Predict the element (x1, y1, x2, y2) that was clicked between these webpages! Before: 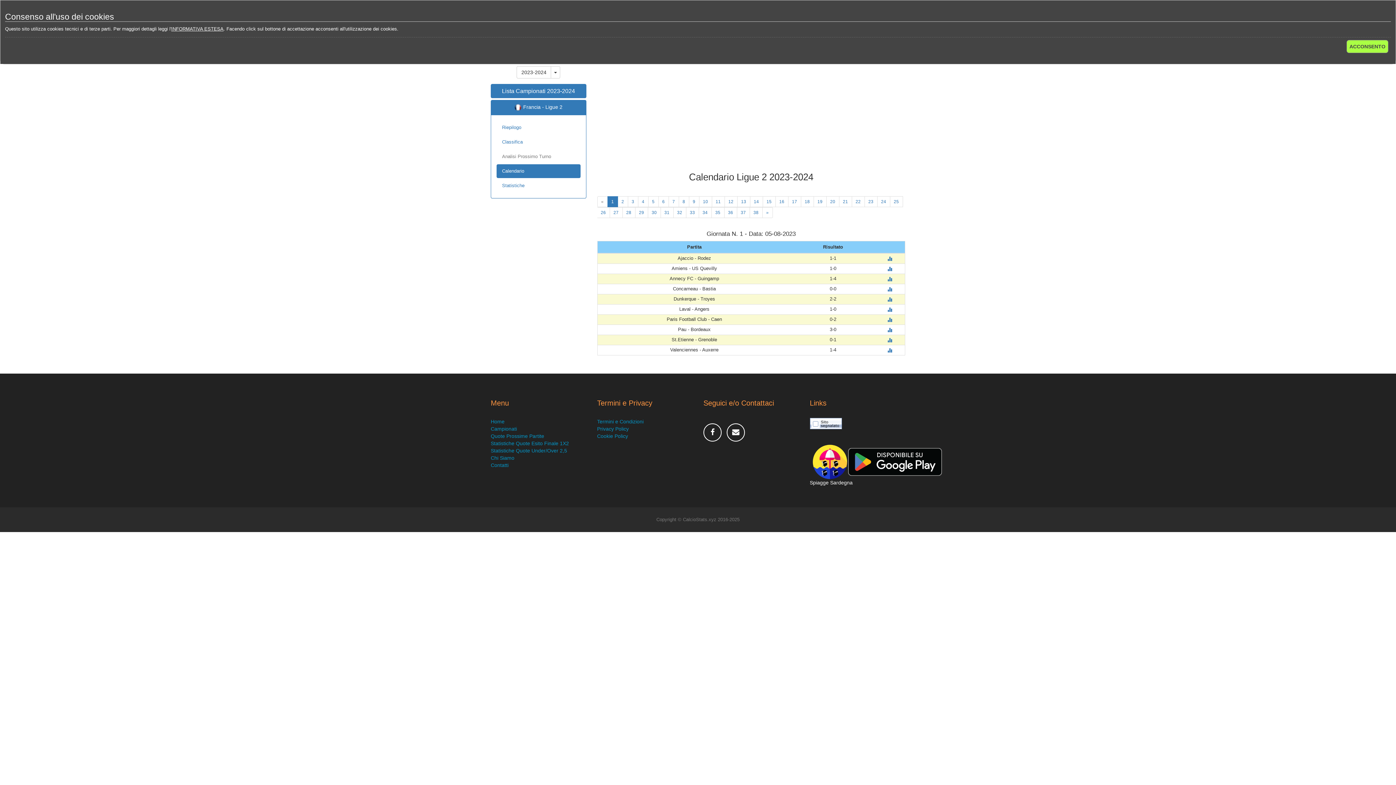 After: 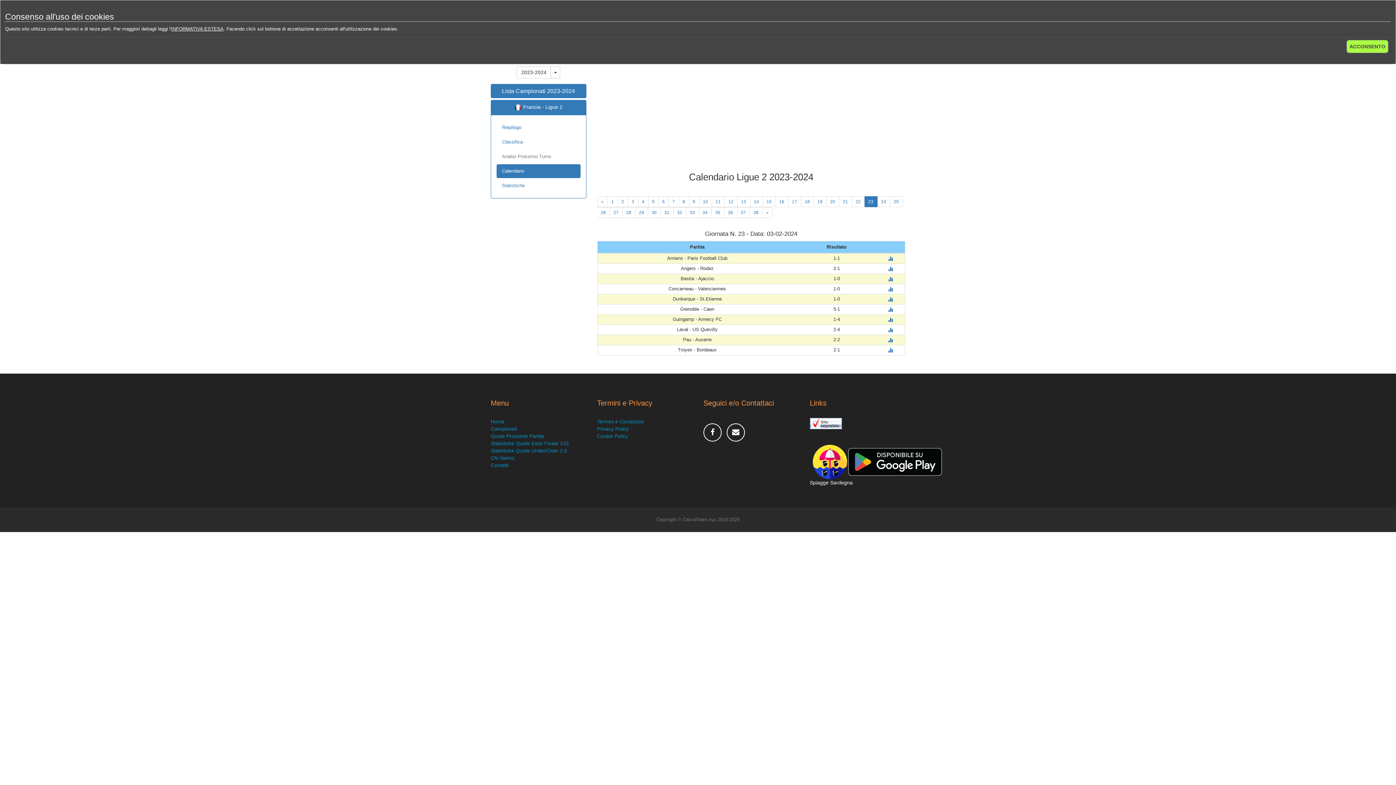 Action: label: 23 bbox: (864, 196, 877, 207)